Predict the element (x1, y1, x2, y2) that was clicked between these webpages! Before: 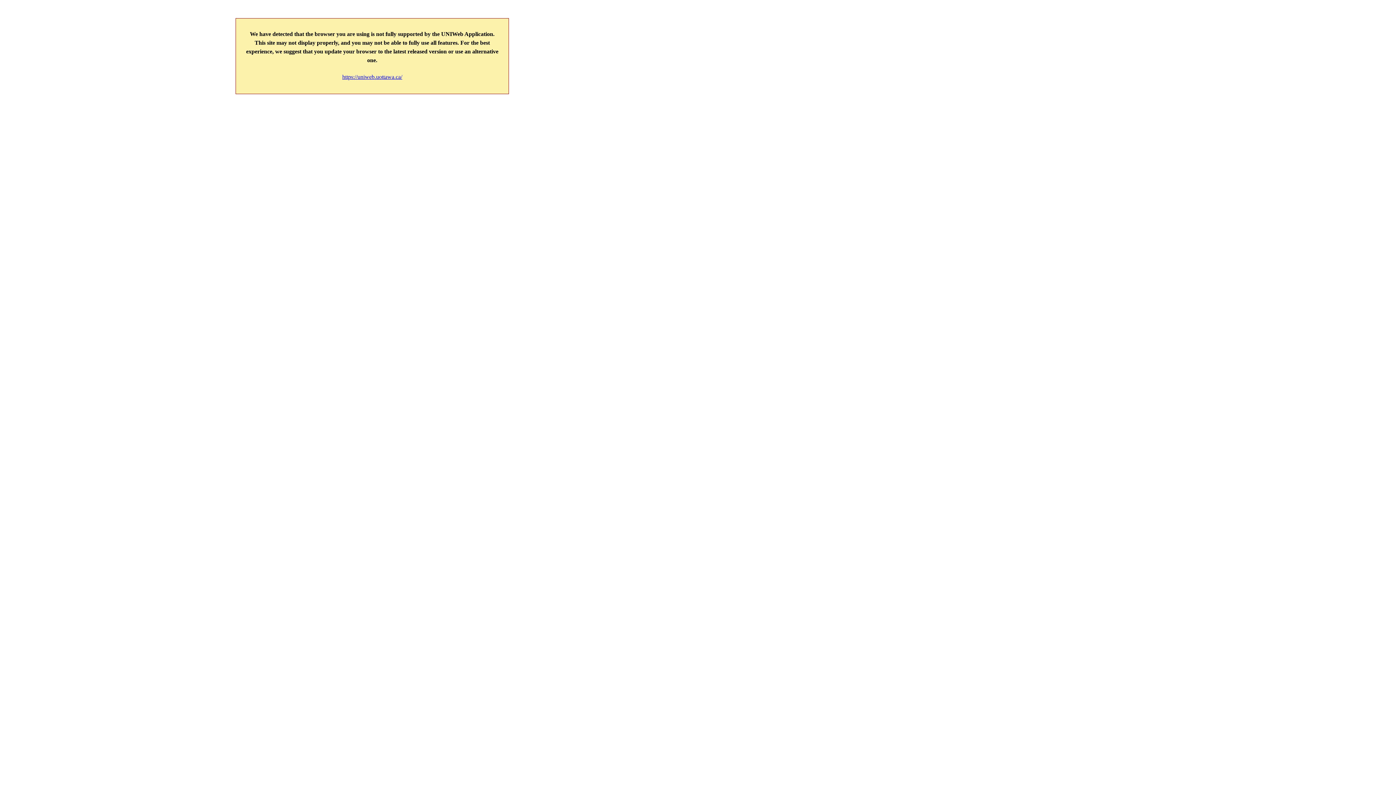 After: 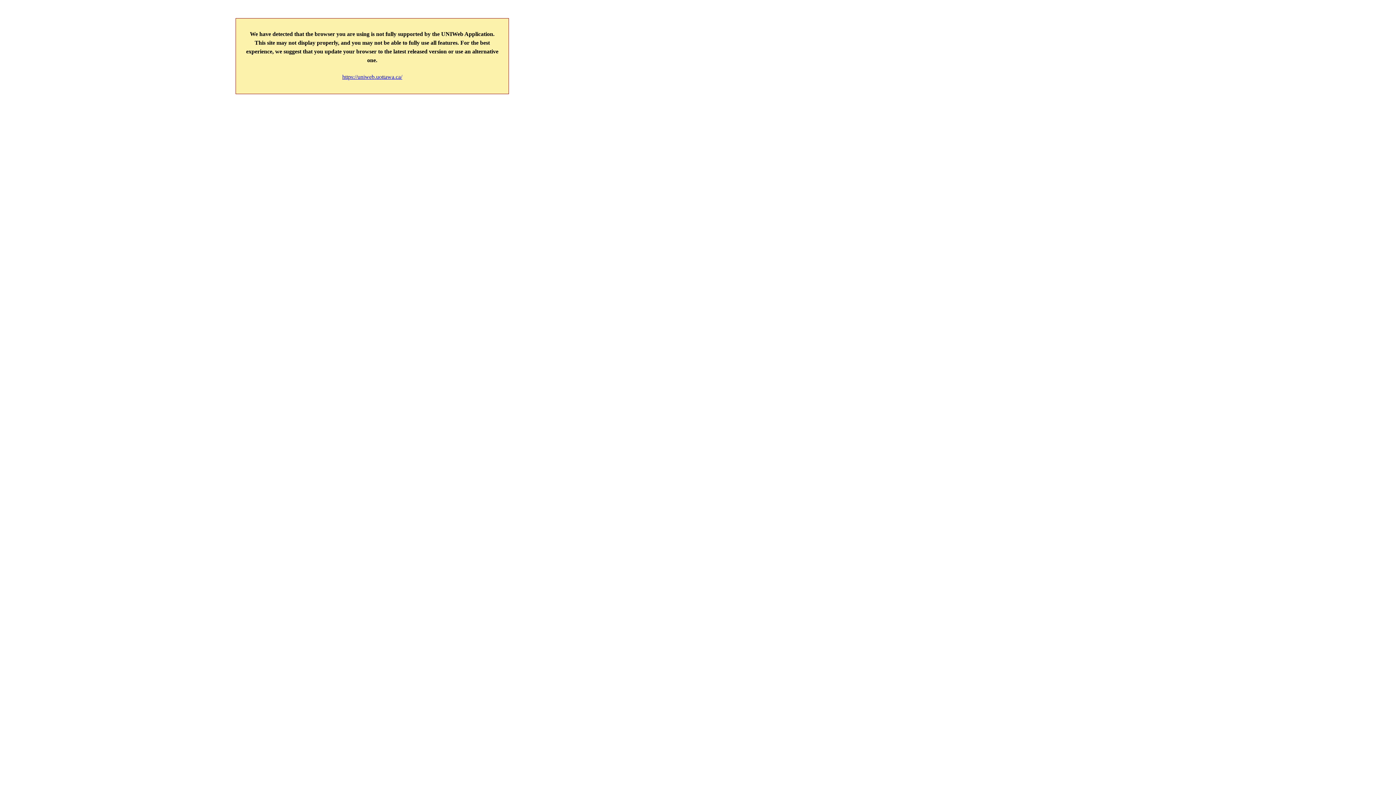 Action: label: https://uniweb.uottawa.ca/ bbox: (342, 73, 402, 79)